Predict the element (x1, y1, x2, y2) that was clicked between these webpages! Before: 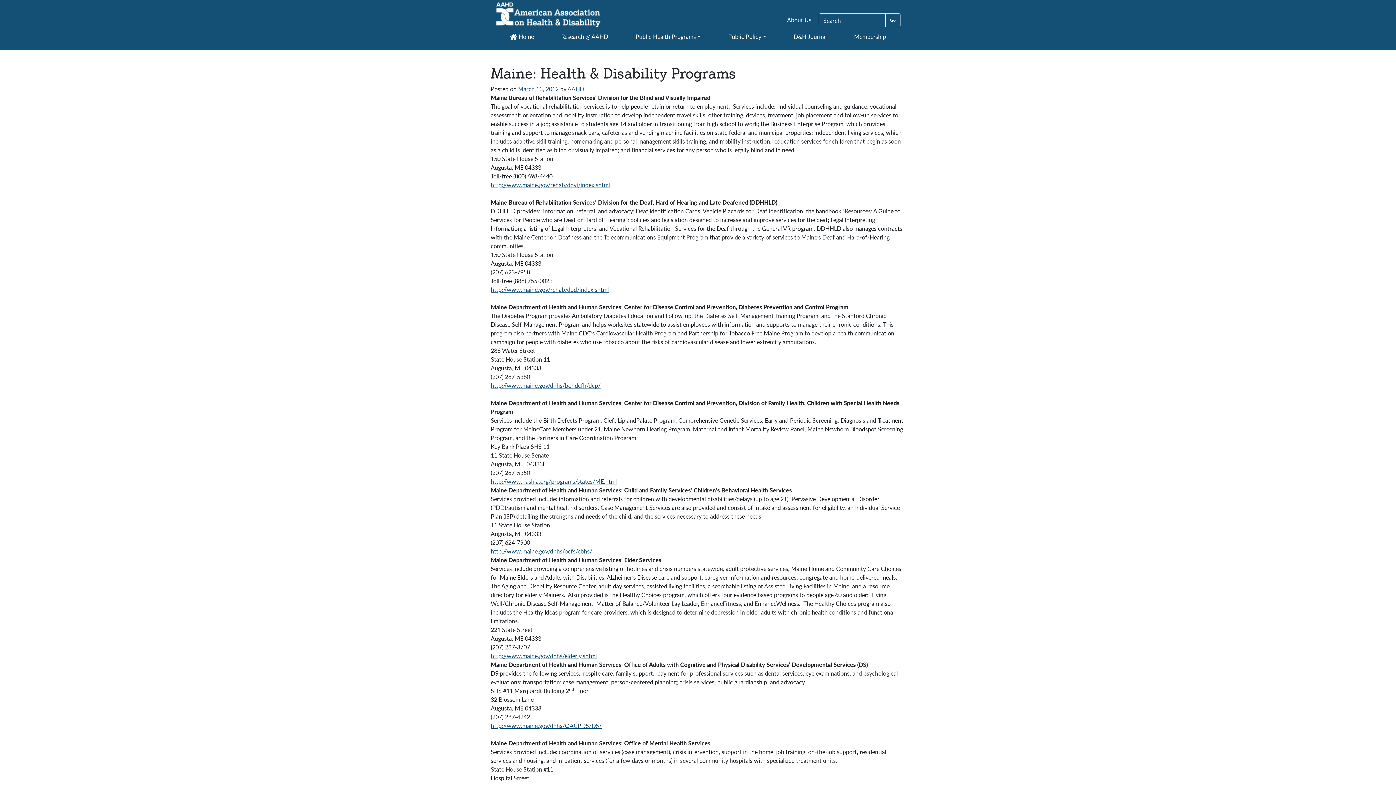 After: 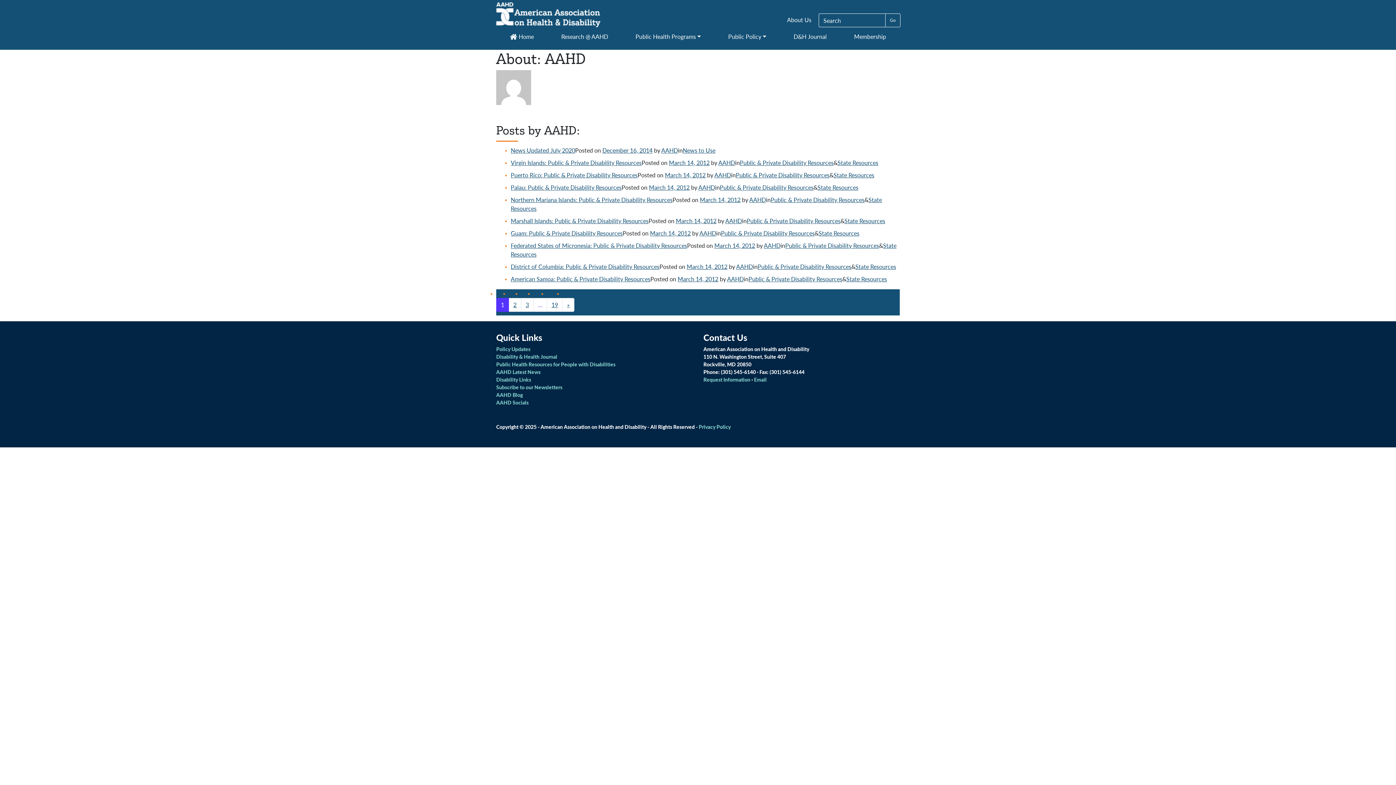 Action: label: AAHD bbox: (567, 84, 584, 93)